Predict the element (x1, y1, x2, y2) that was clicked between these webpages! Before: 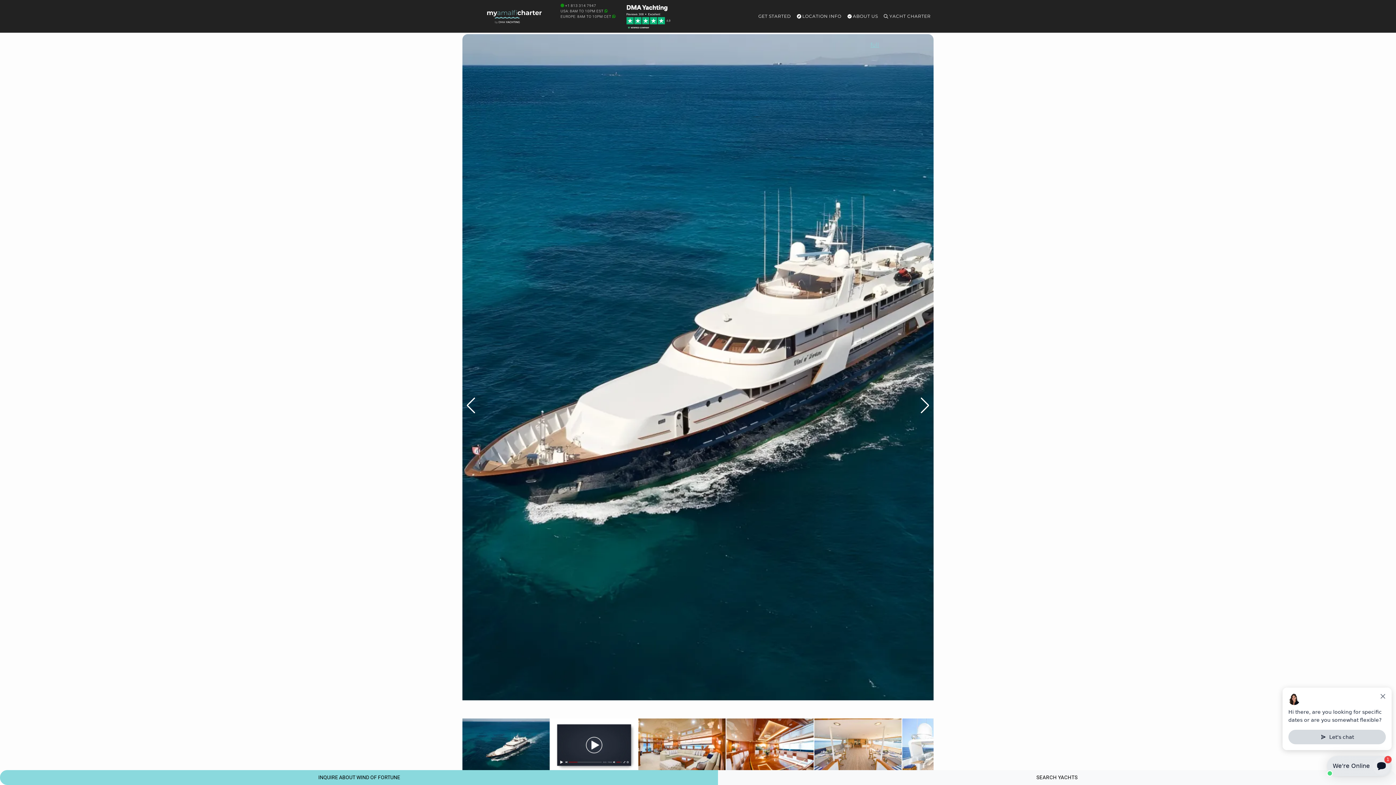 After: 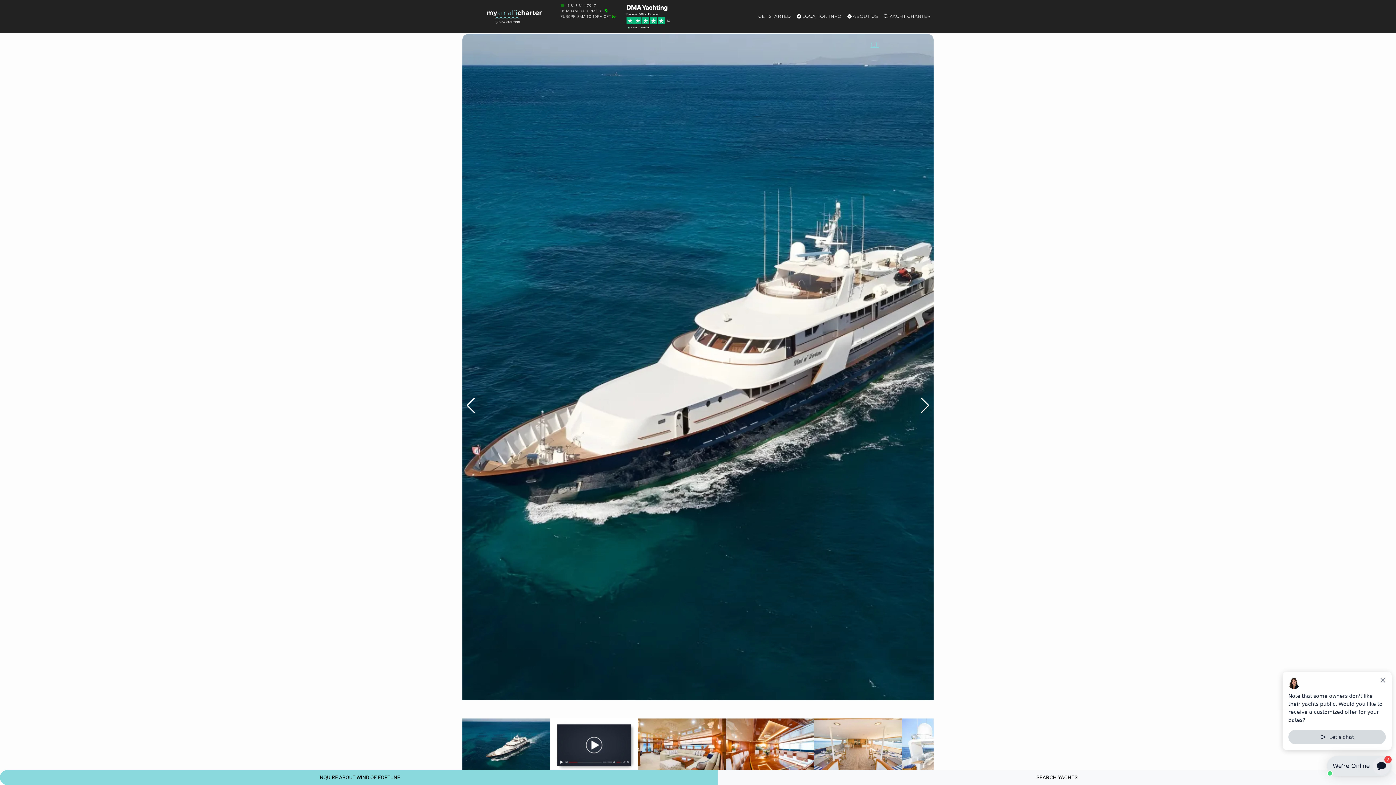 Action: bbox: (612, 14, 615, 18)